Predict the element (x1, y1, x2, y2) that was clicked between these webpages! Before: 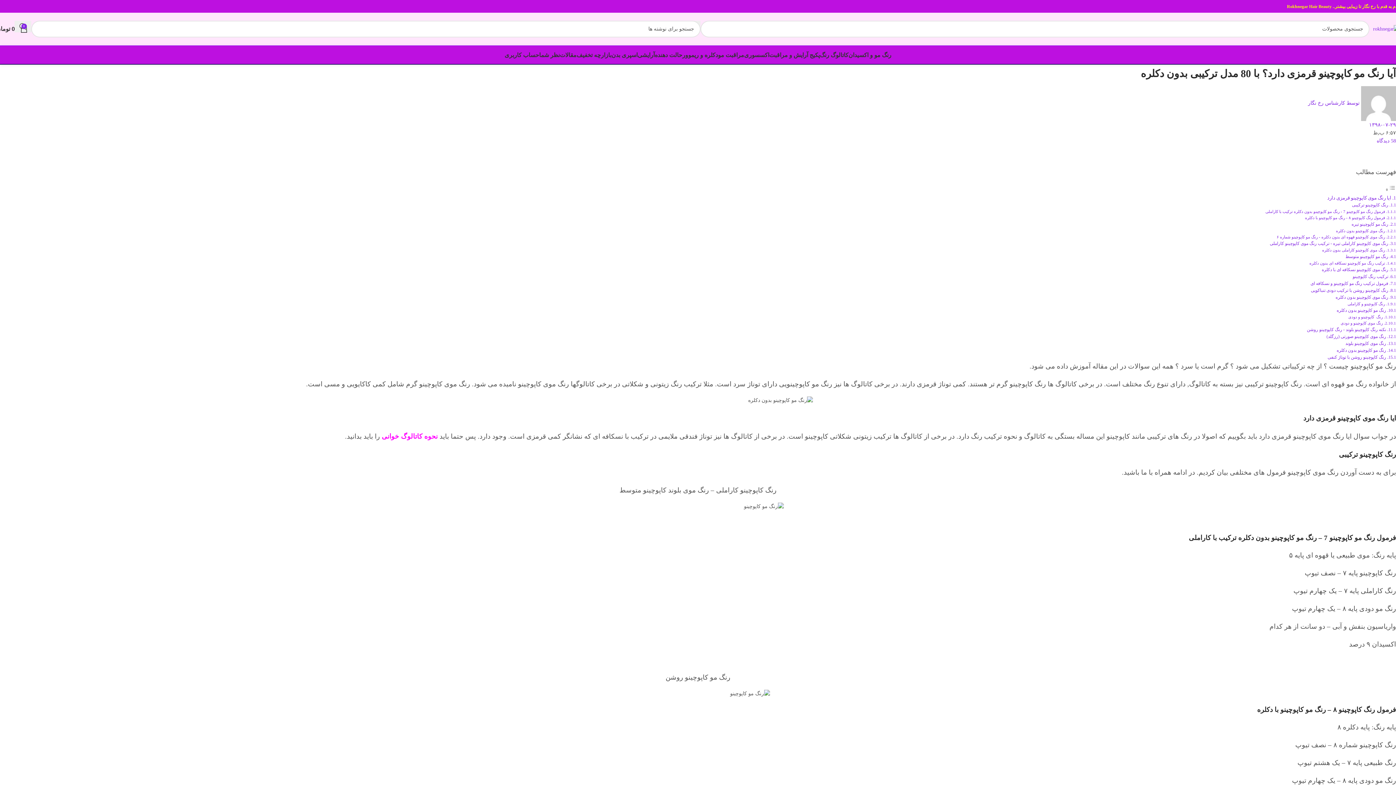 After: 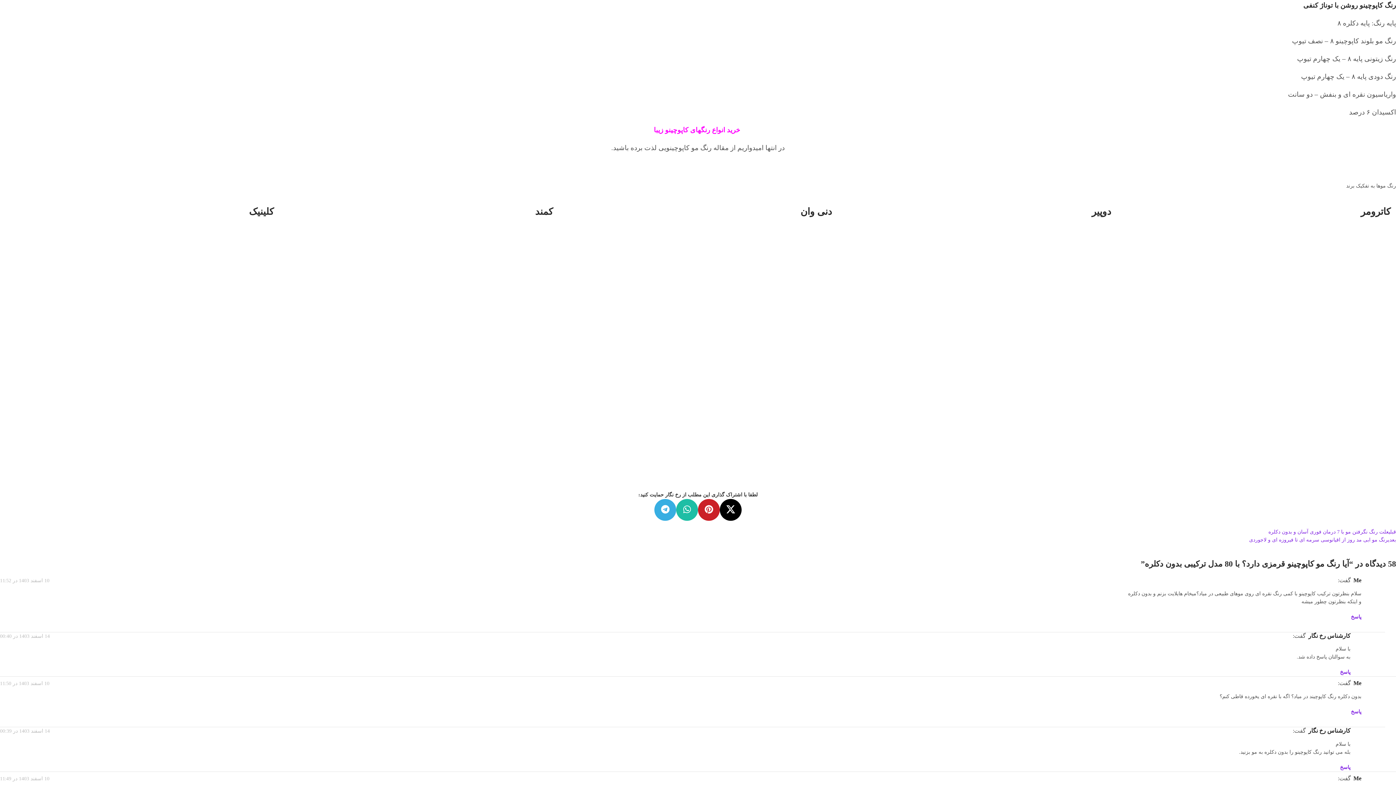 Action: label: رنگ کاپوچینو روشن با توناژ کنفی bbox: (1327, 354, 1386, 360)